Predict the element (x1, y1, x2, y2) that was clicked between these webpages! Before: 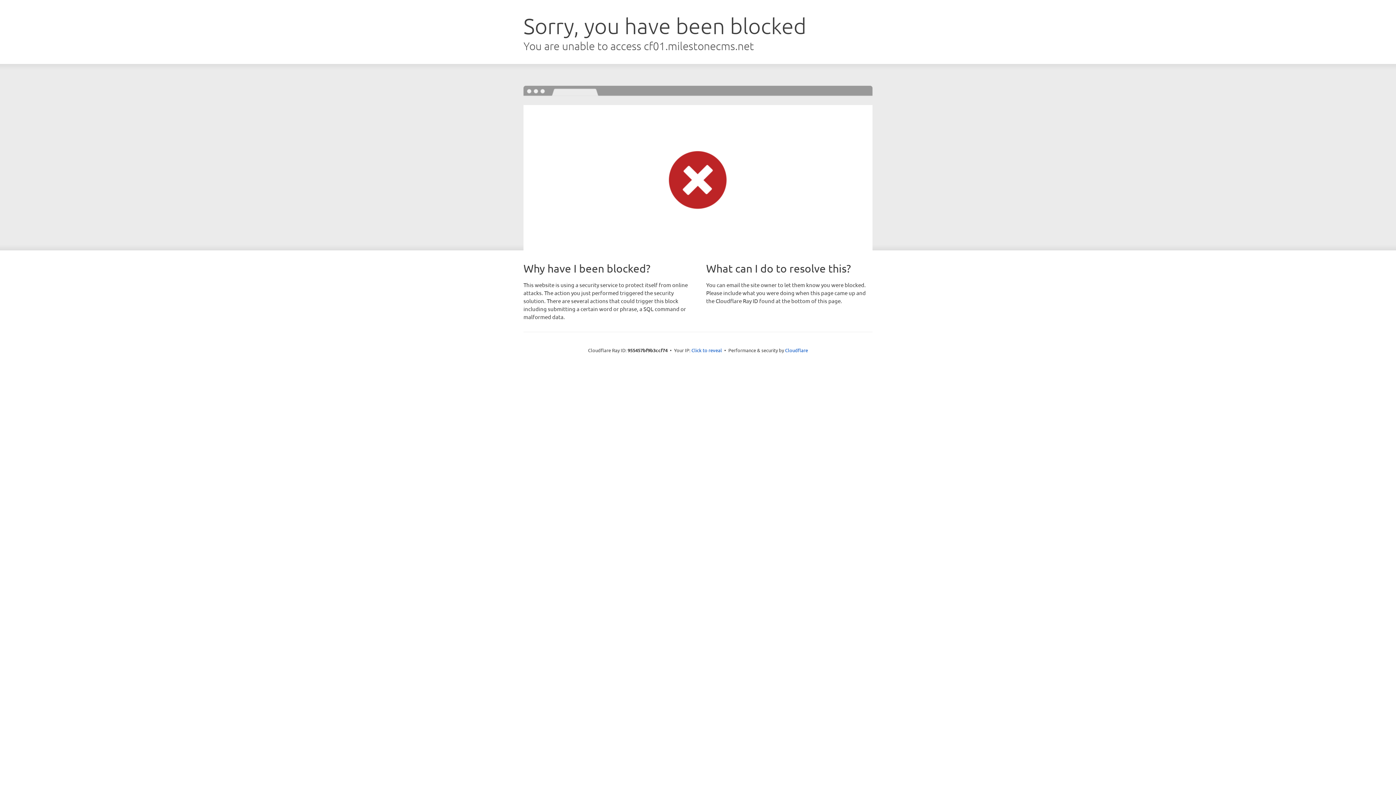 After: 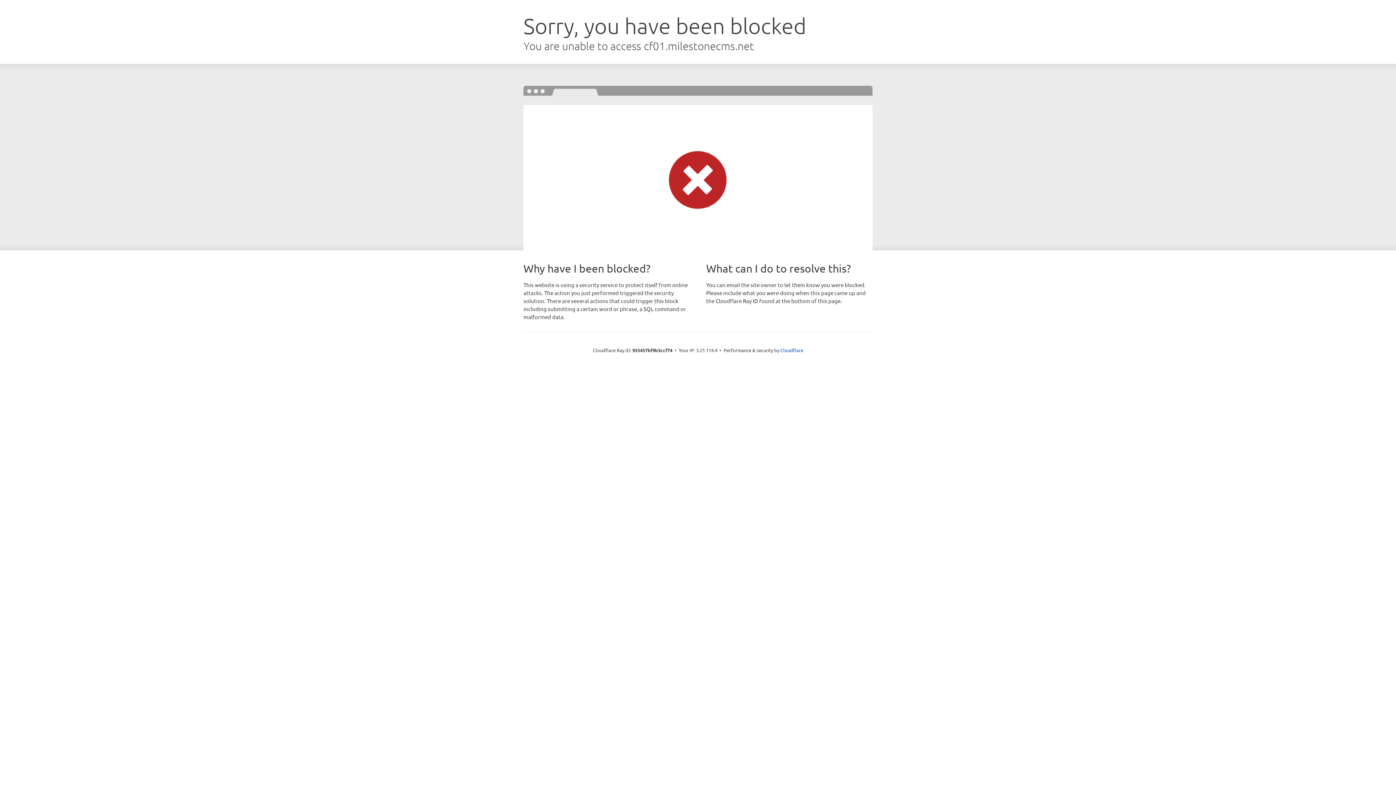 Action: label: Click to reveal bbox: (691, 346, 722, 353)